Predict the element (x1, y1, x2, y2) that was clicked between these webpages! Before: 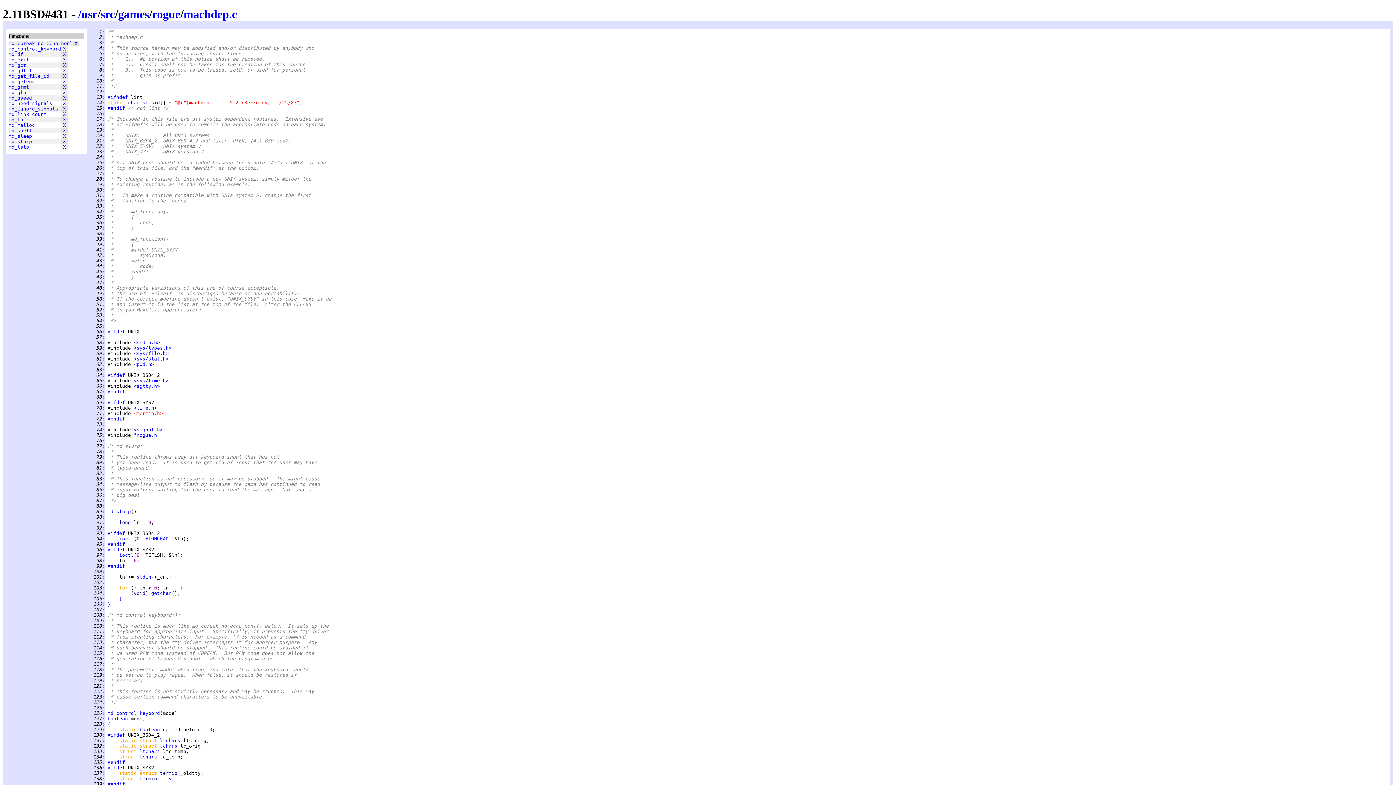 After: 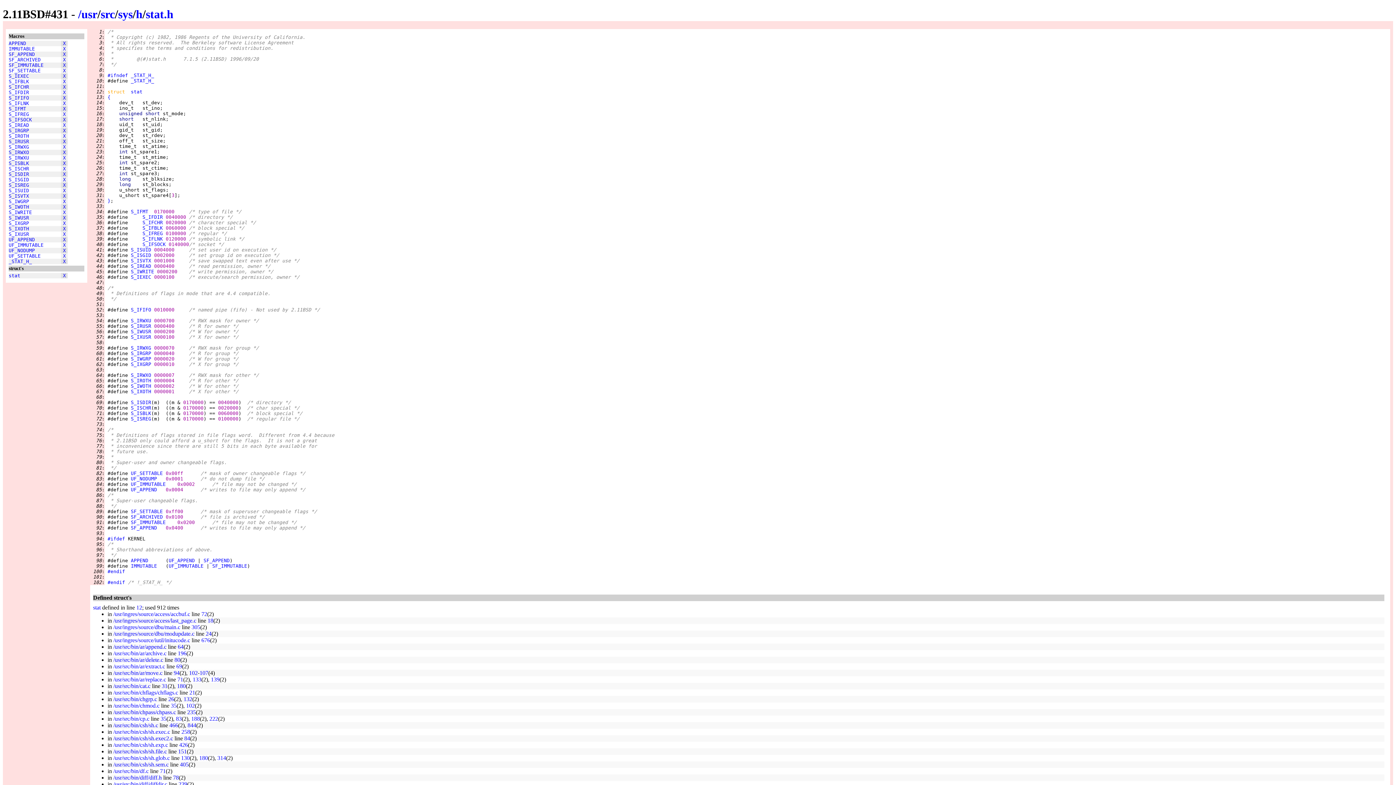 Action: label: <sys/stat.h> bbox: (133, 356, 168, 361)